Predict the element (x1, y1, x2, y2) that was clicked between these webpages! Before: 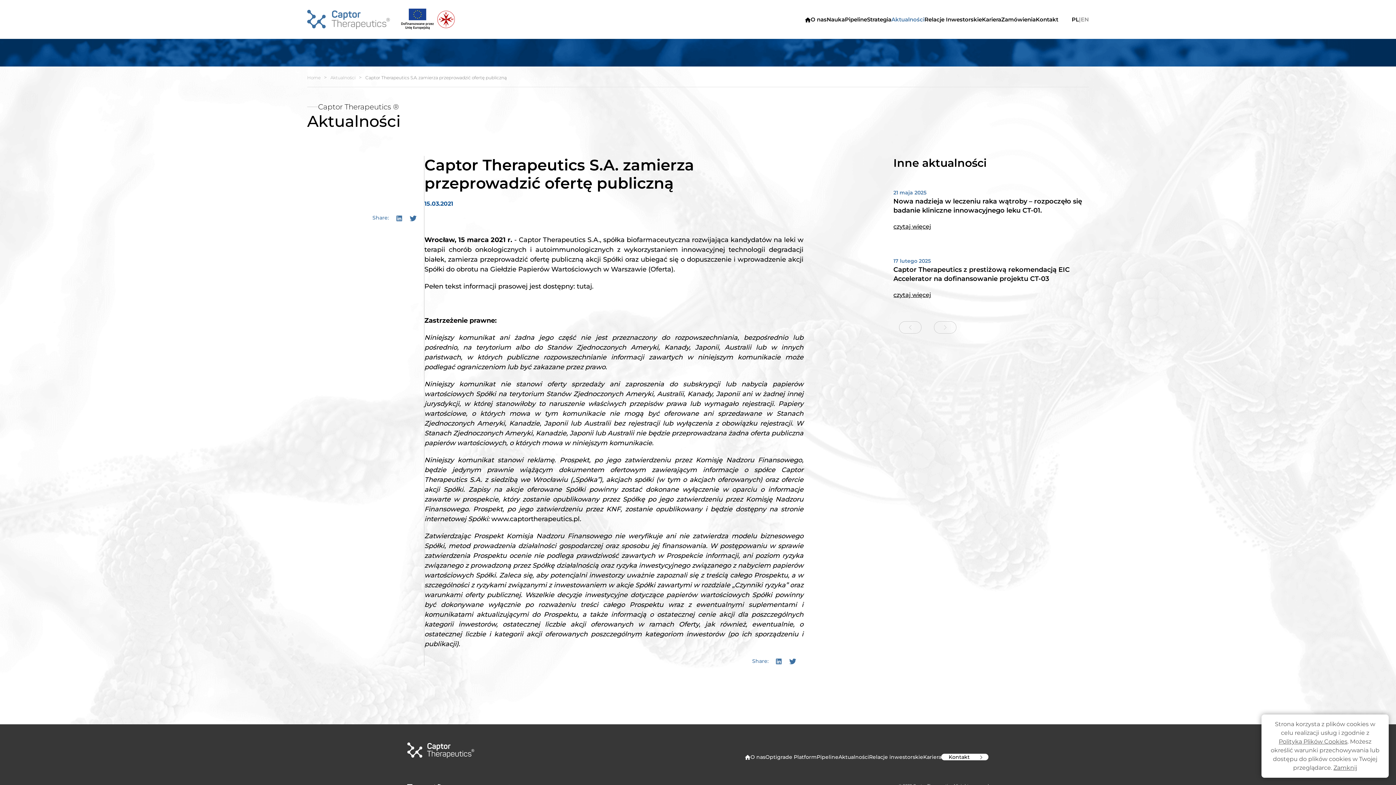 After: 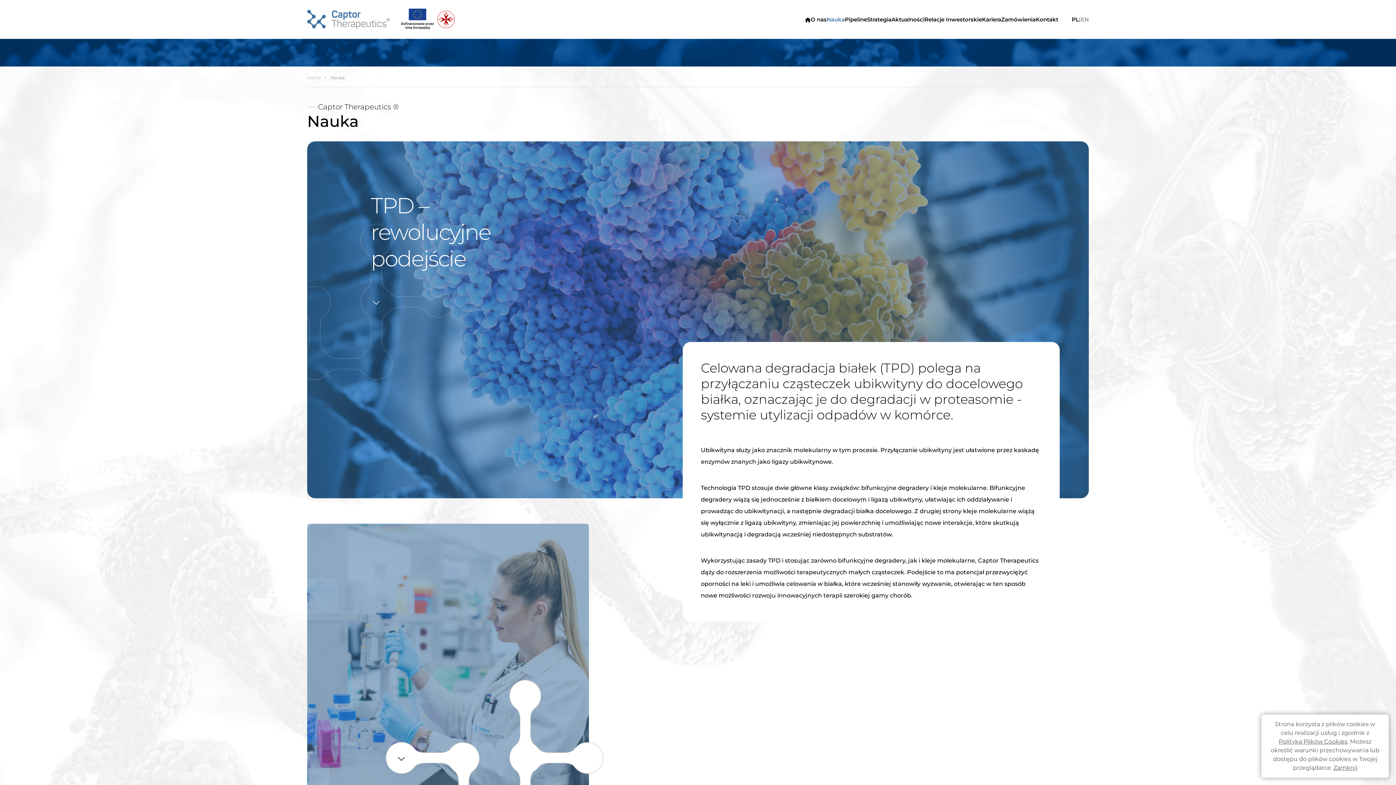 Action: bbox: (826, 15, 845, 22) label: Nauka